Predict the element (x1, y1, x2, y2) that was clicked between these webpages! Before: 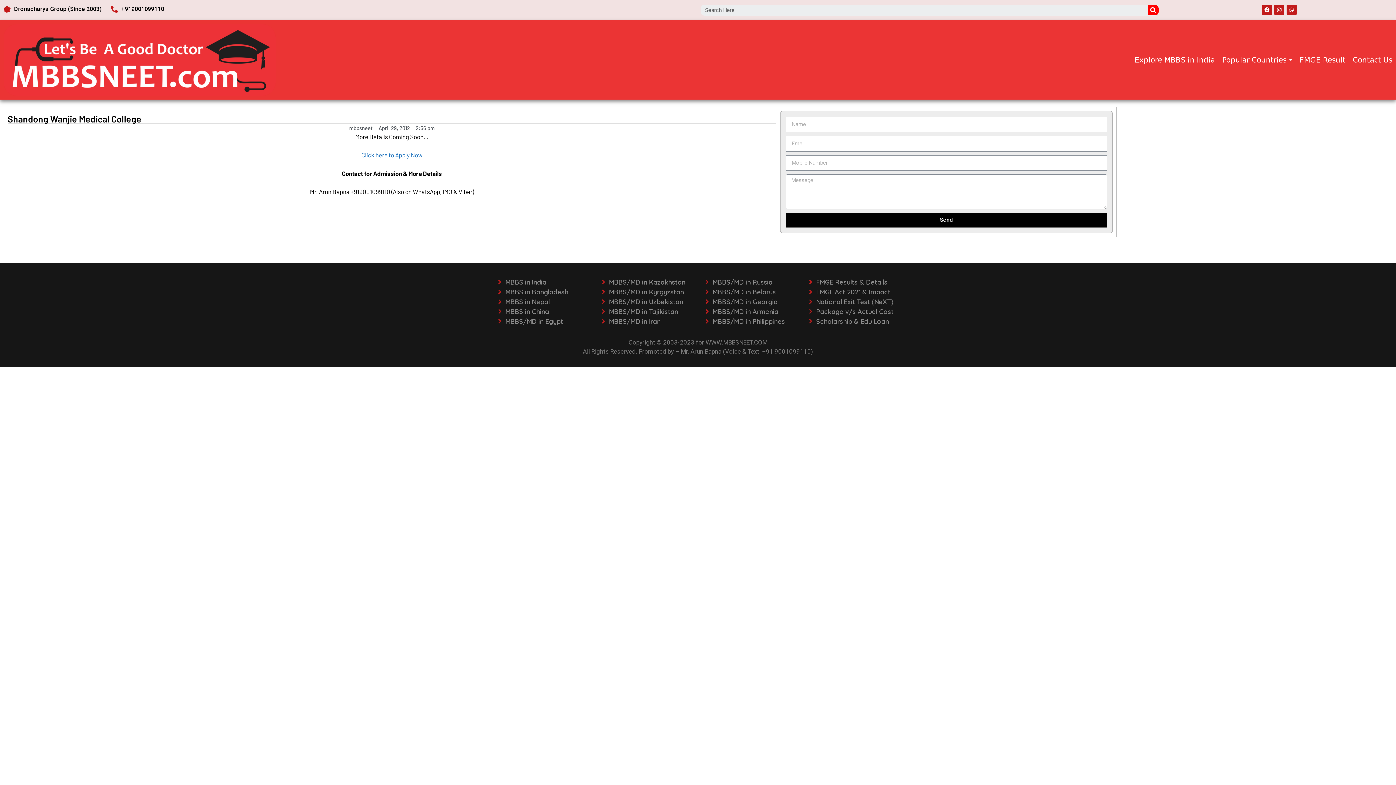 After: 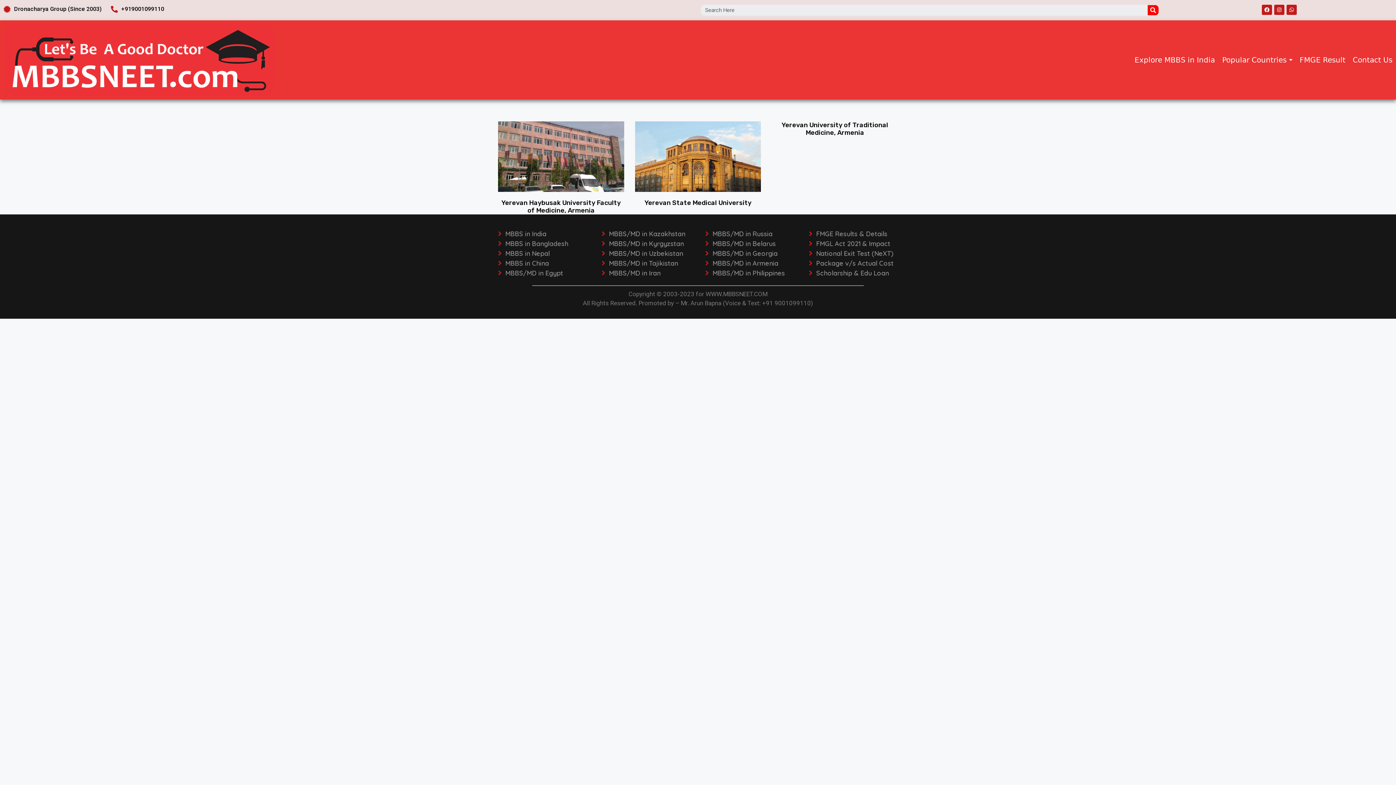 Action: bbox: (701, 306, 798, 316) label: MBBS/MD in Armenia